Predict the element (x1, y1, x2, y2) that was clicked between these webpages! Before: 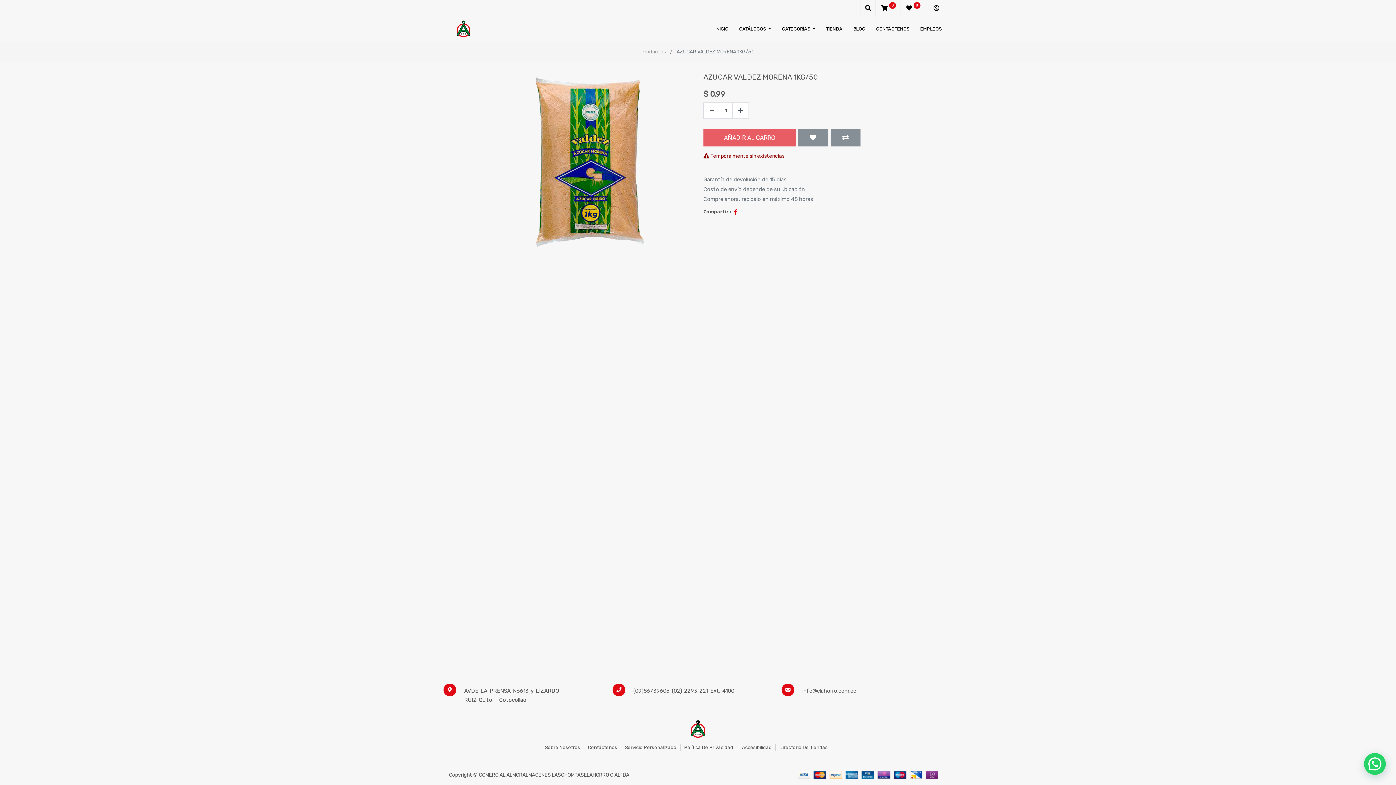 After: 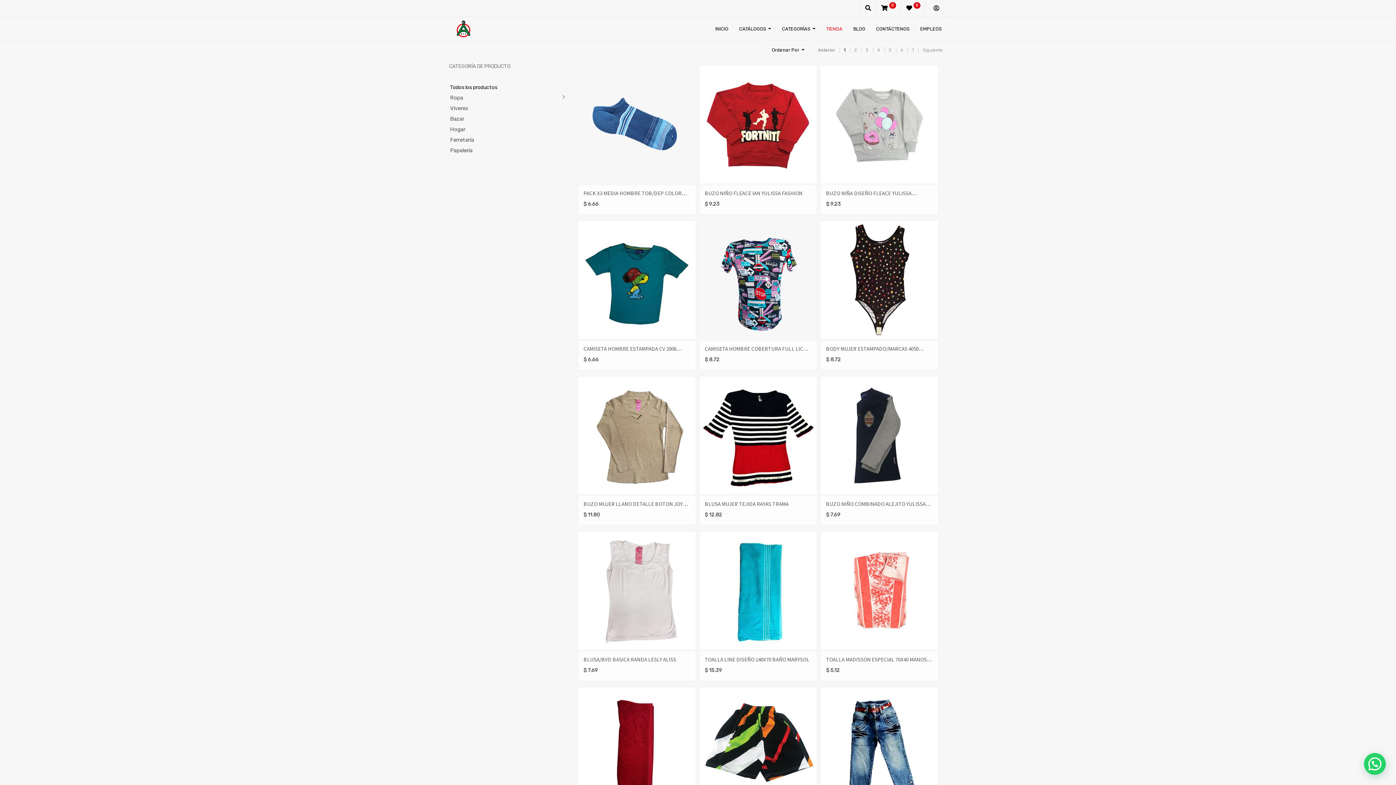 Action: label: TIENDA bbox: (821, 20, 847, 37)